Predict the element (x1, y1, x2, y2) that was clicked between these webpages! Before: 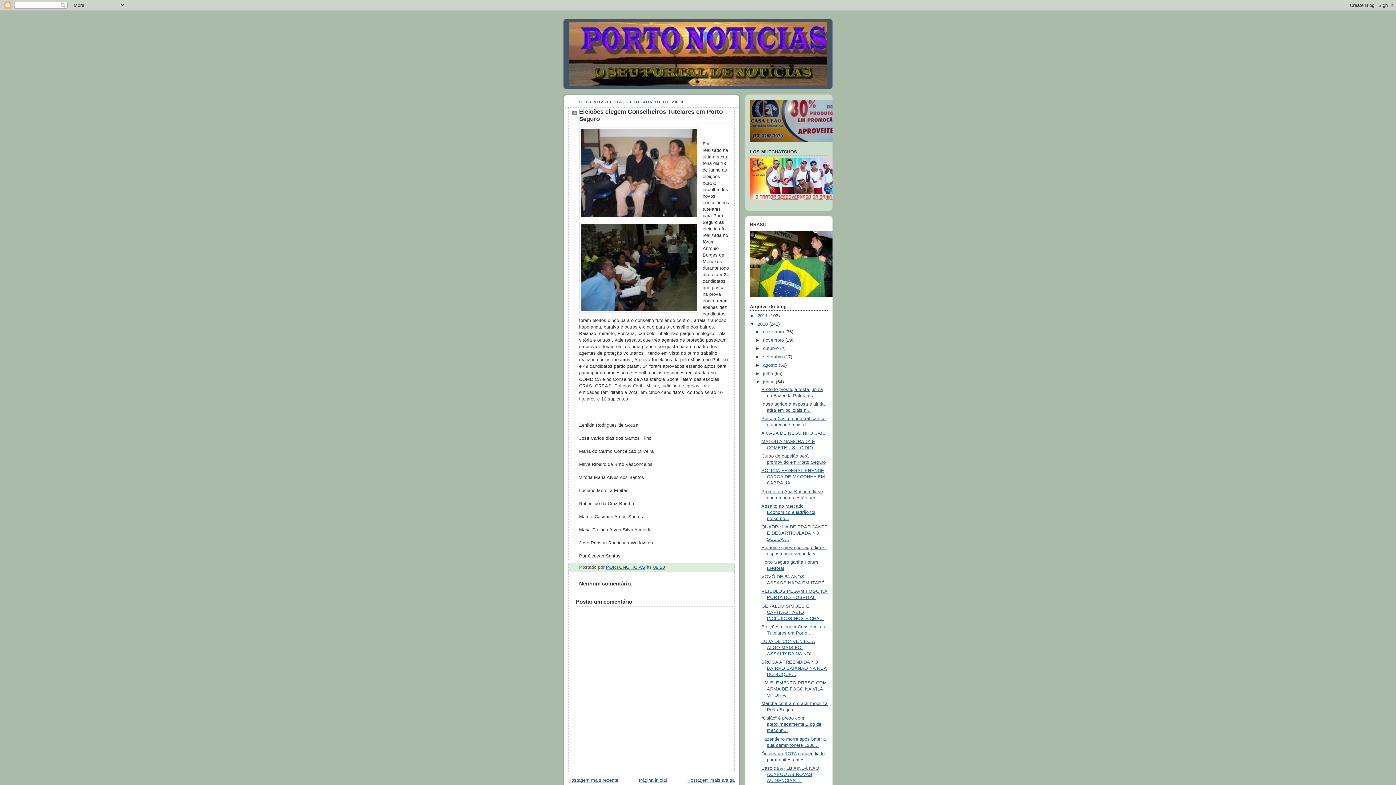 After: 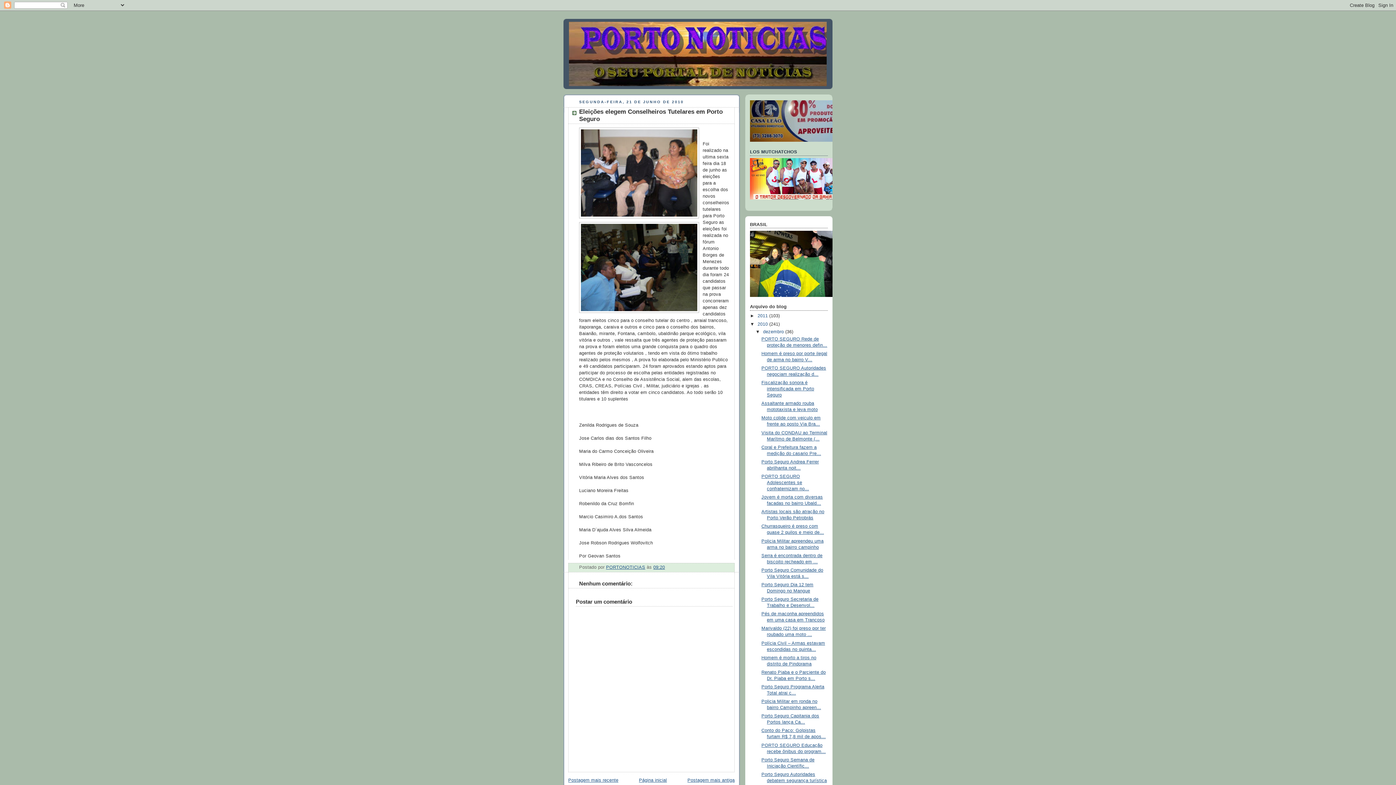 Action: label: ►   bbox: (755, 329, 763, 334)